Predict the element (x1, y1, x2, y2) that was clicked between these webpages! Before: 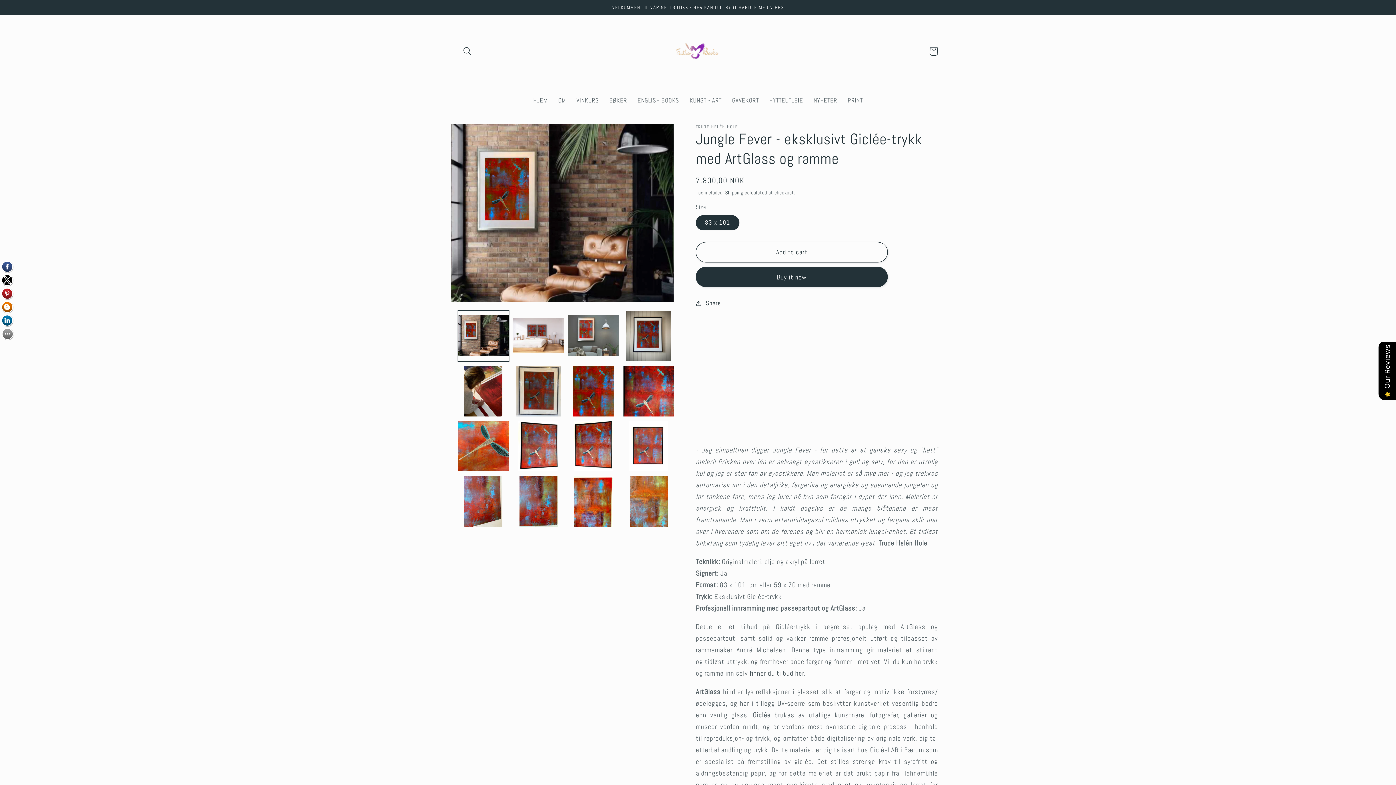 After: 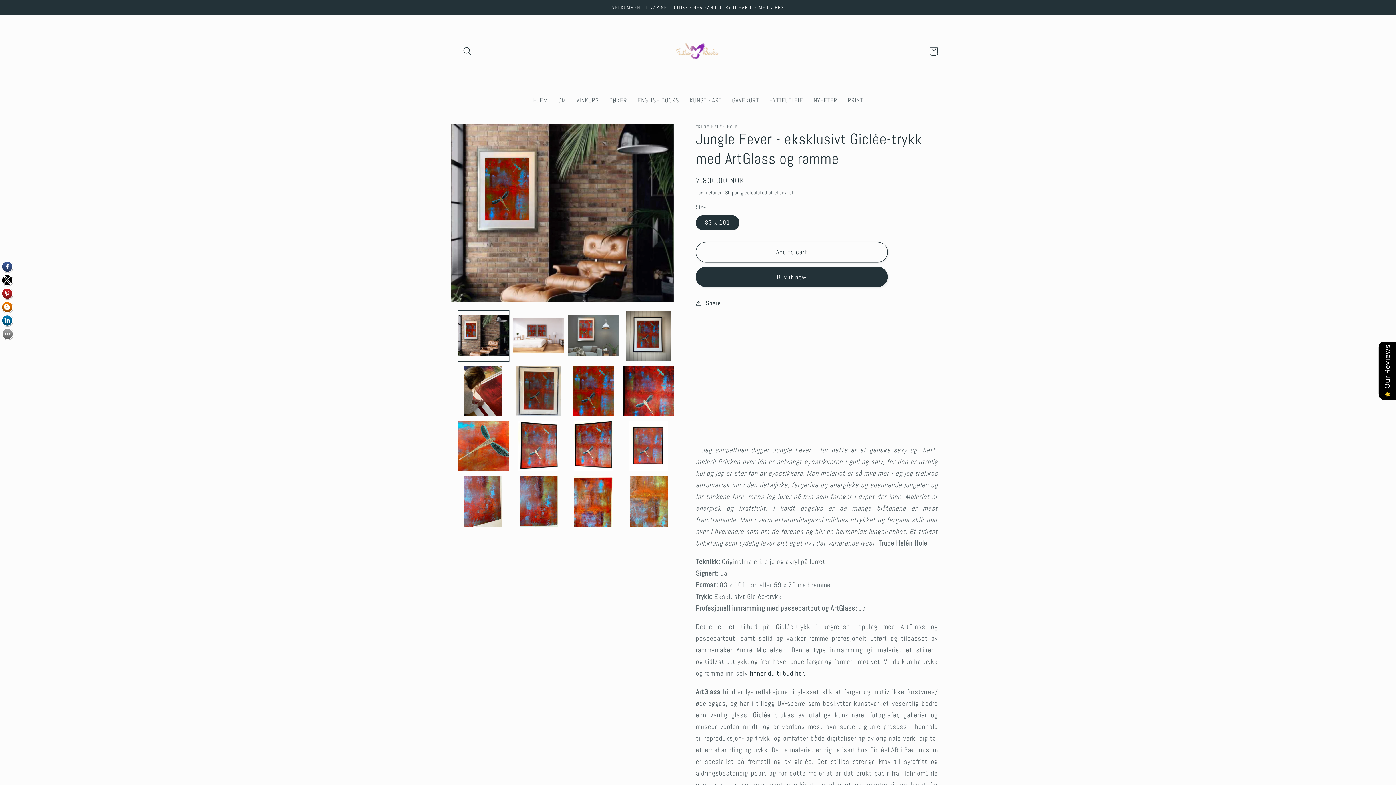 Action: label: finner du tilbud her. bbox: (749, 669, 805, 678)